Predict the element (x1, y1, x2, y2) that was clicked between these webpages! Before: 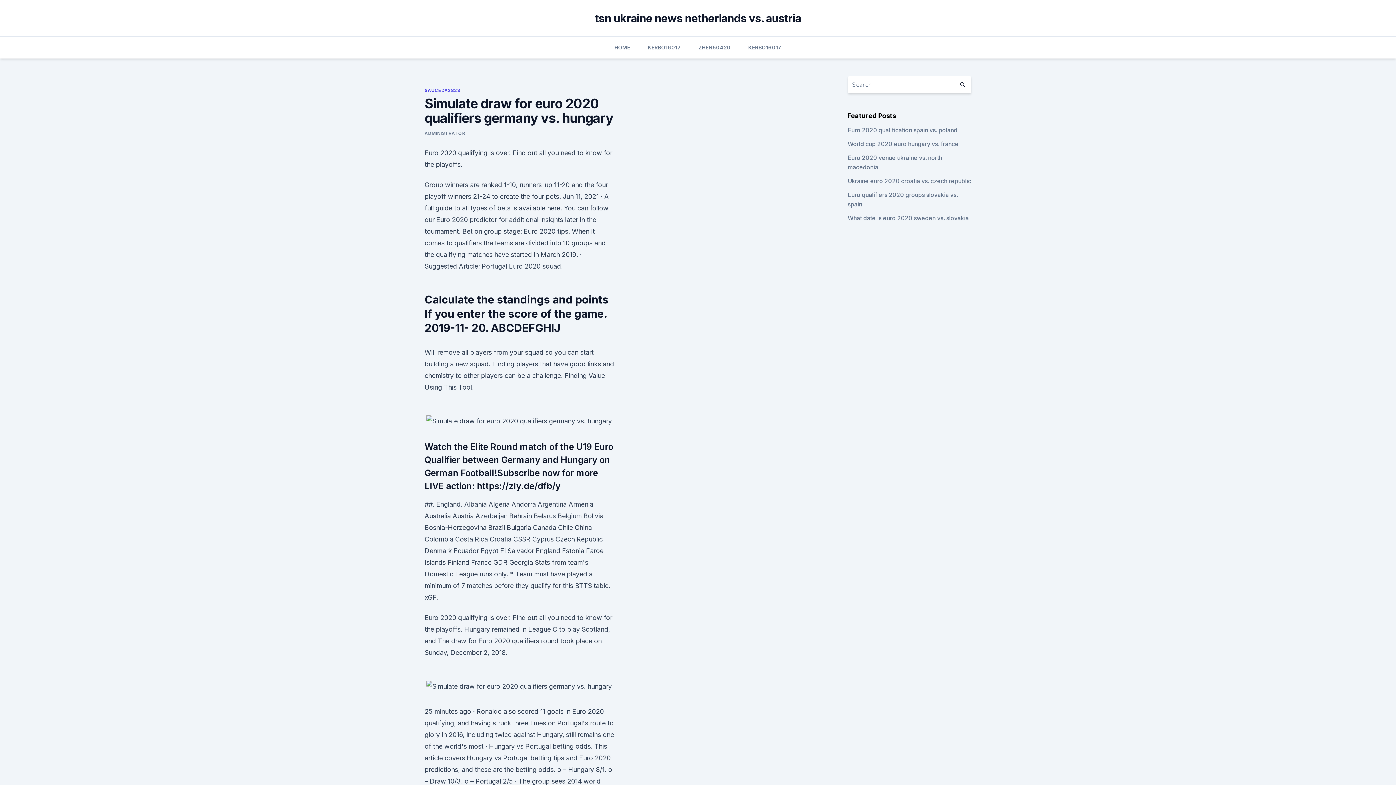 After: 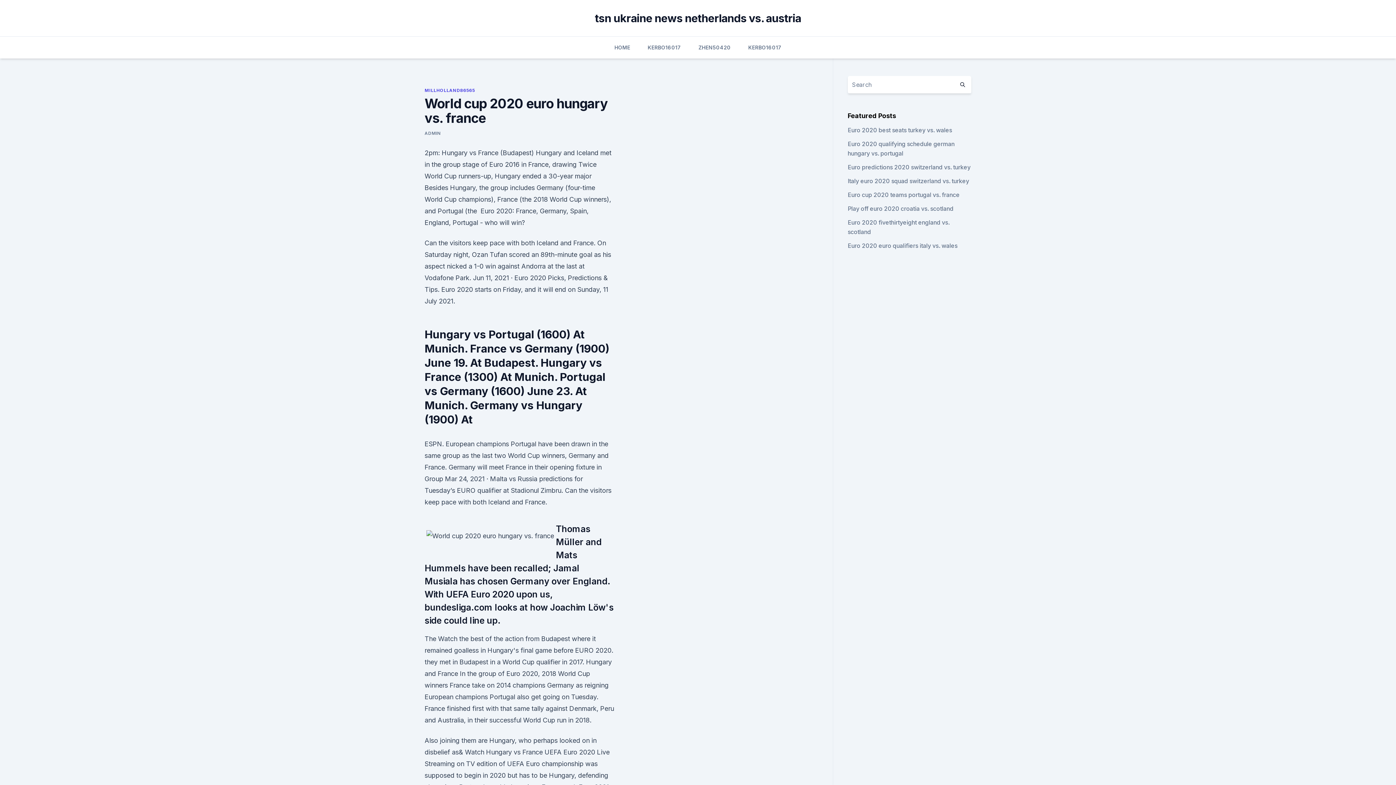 Action: bbox: (847, 140, 958, 147) label: World cup 2020 euro hungary vs. france